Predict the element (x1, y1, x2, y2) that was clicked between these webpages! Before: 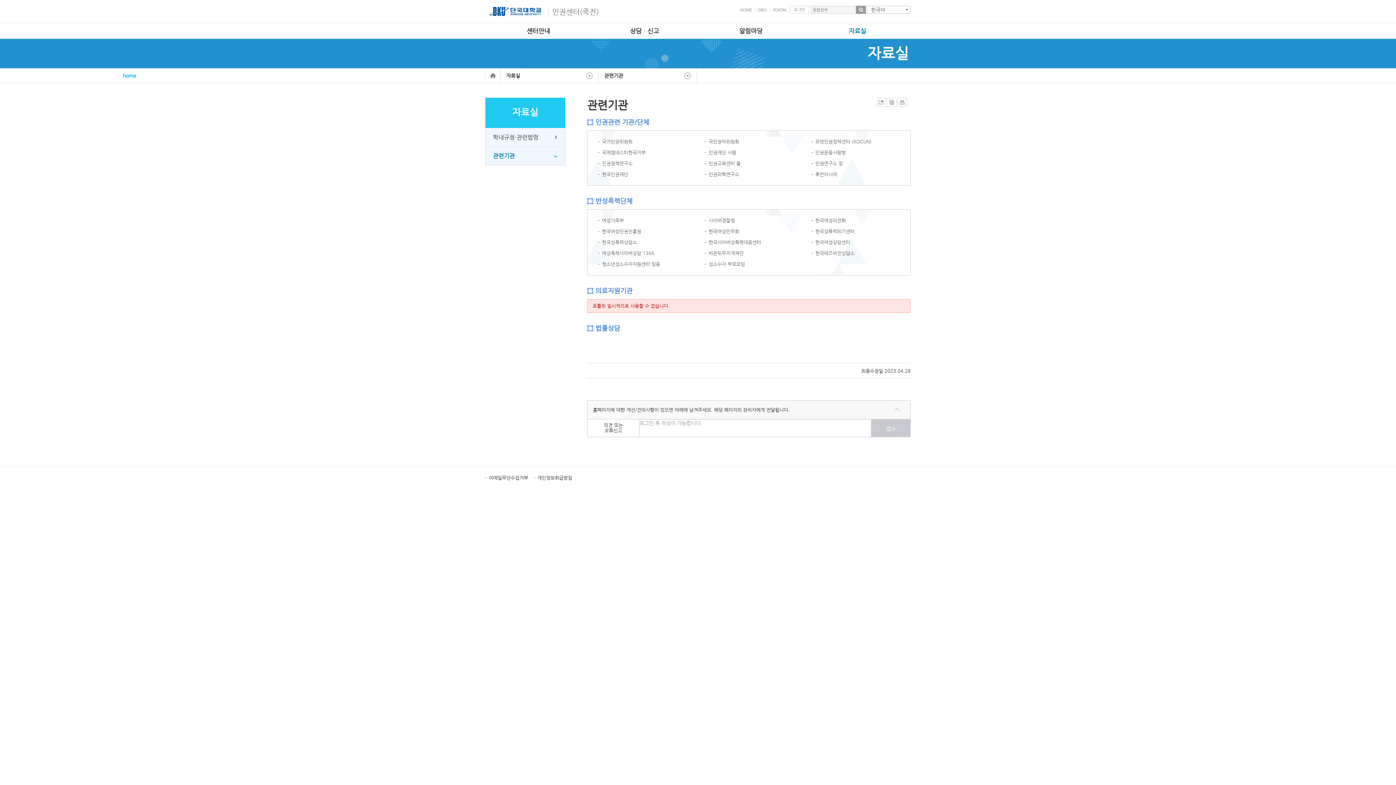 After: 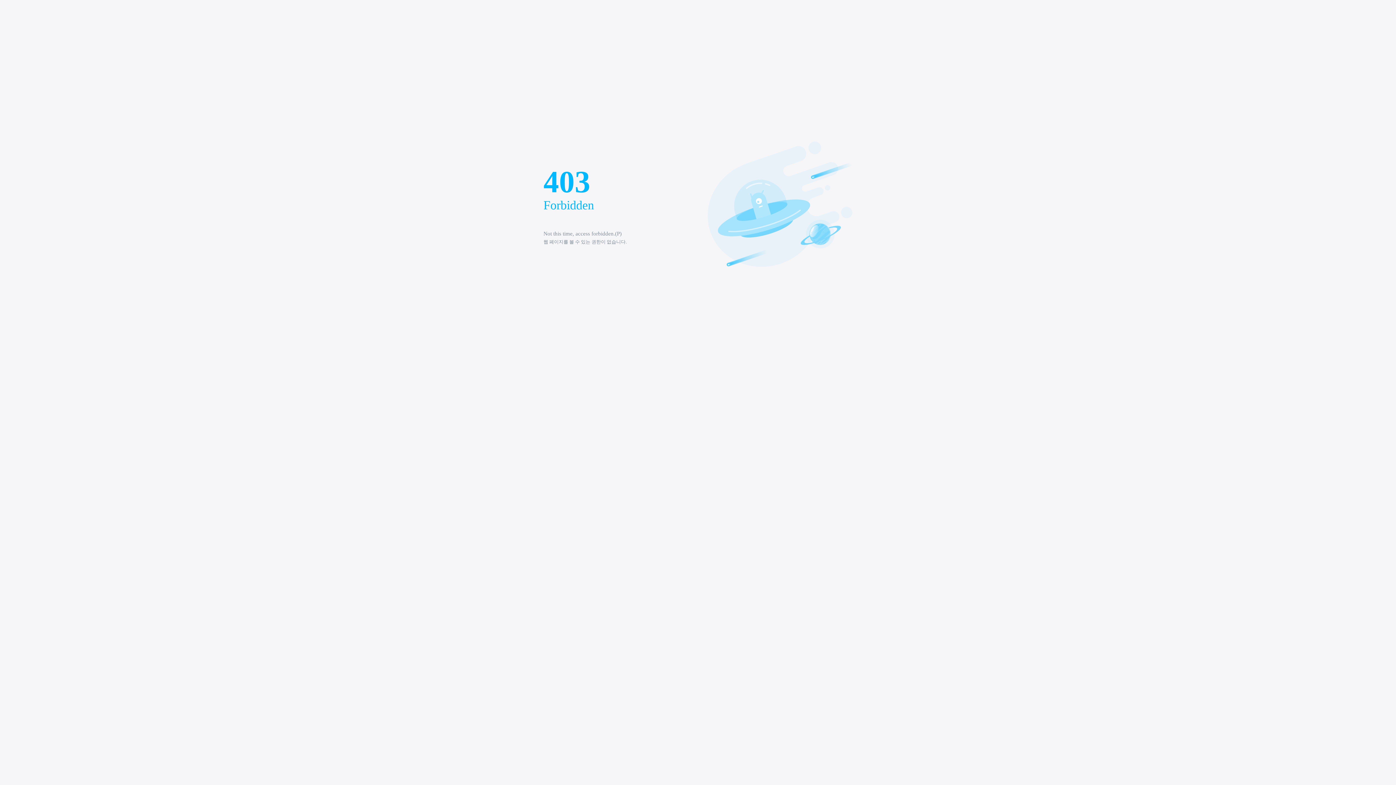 Action: label: 한국여성민우회 bbox: (708, 228, 739, 234)